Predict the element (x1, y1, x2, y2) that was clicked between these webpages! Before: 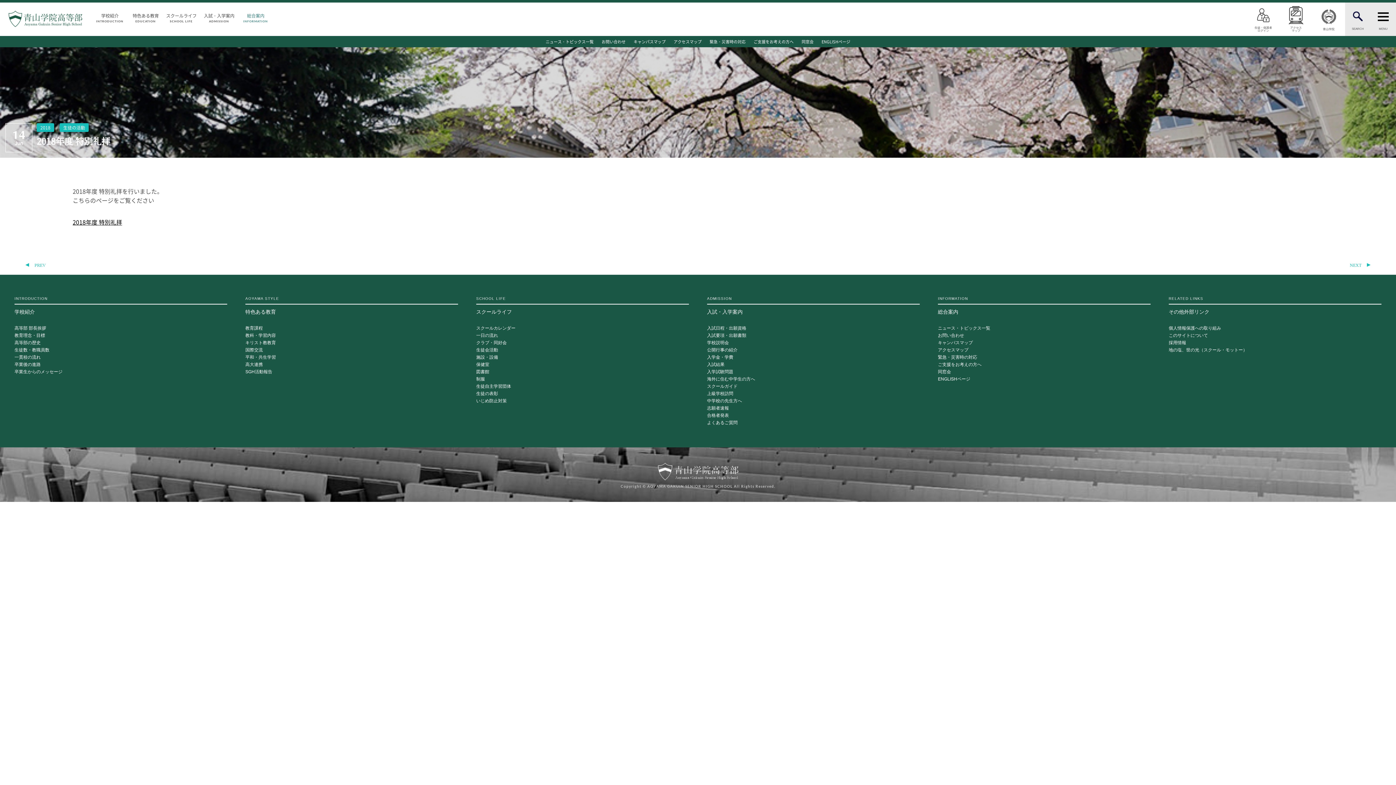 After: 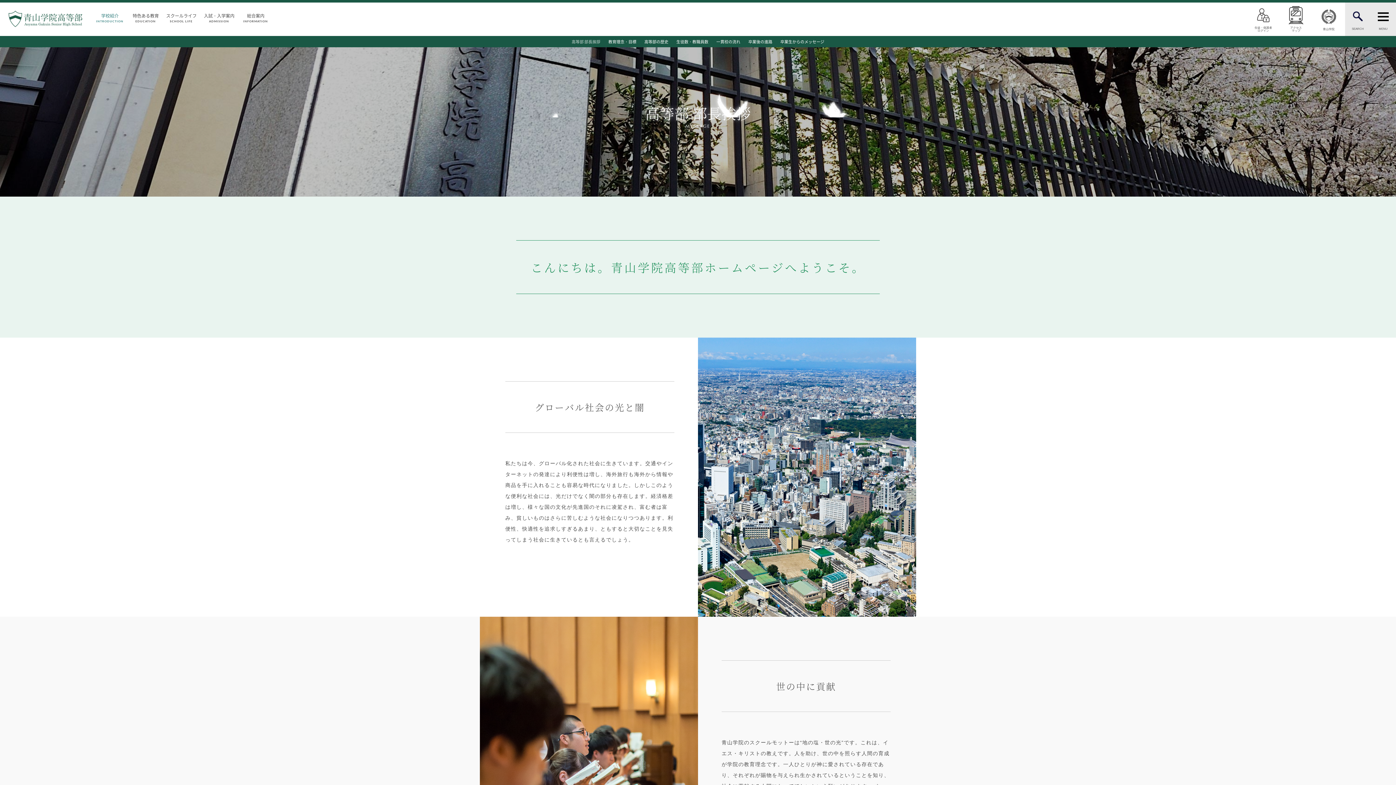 Action: bbox: (14, 325, 227, 331) label: 高等部 部長挨拶